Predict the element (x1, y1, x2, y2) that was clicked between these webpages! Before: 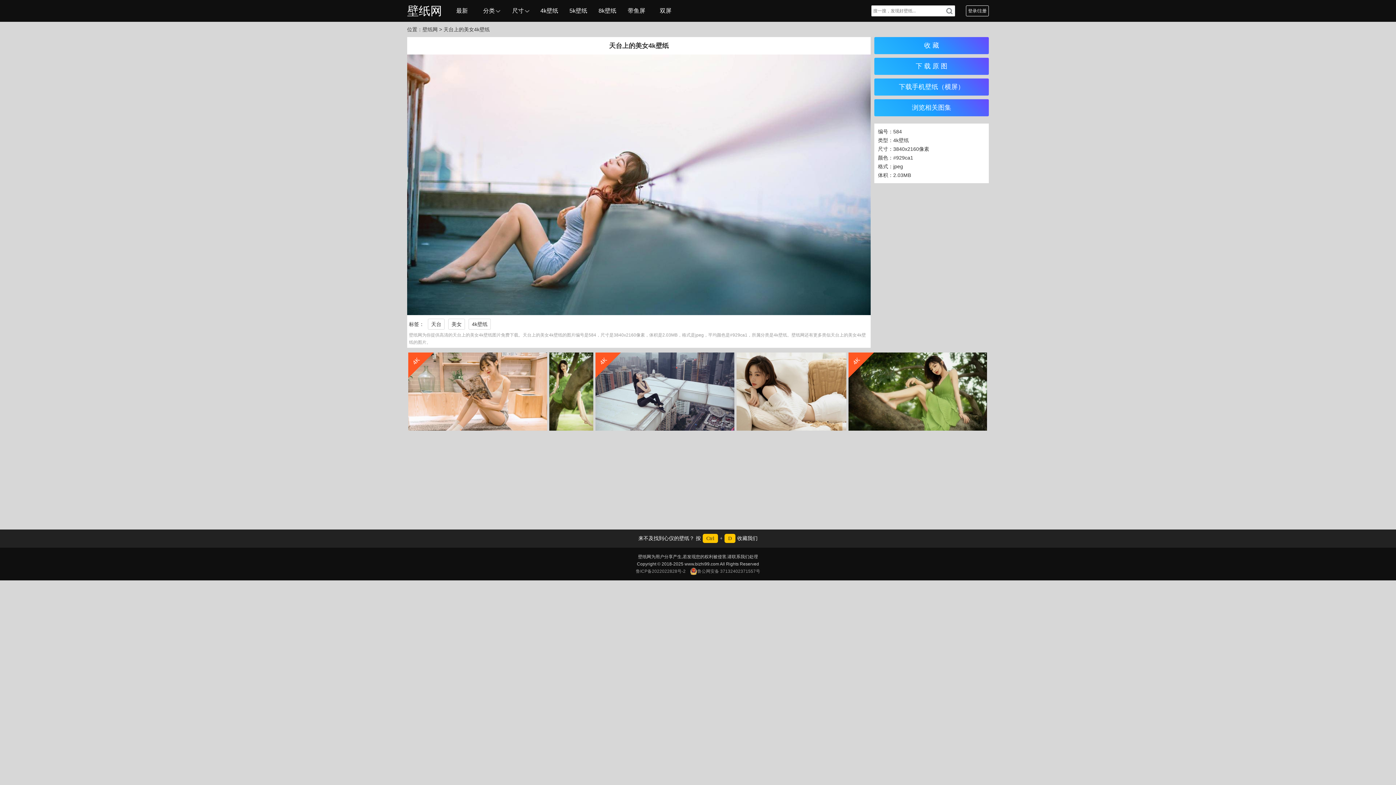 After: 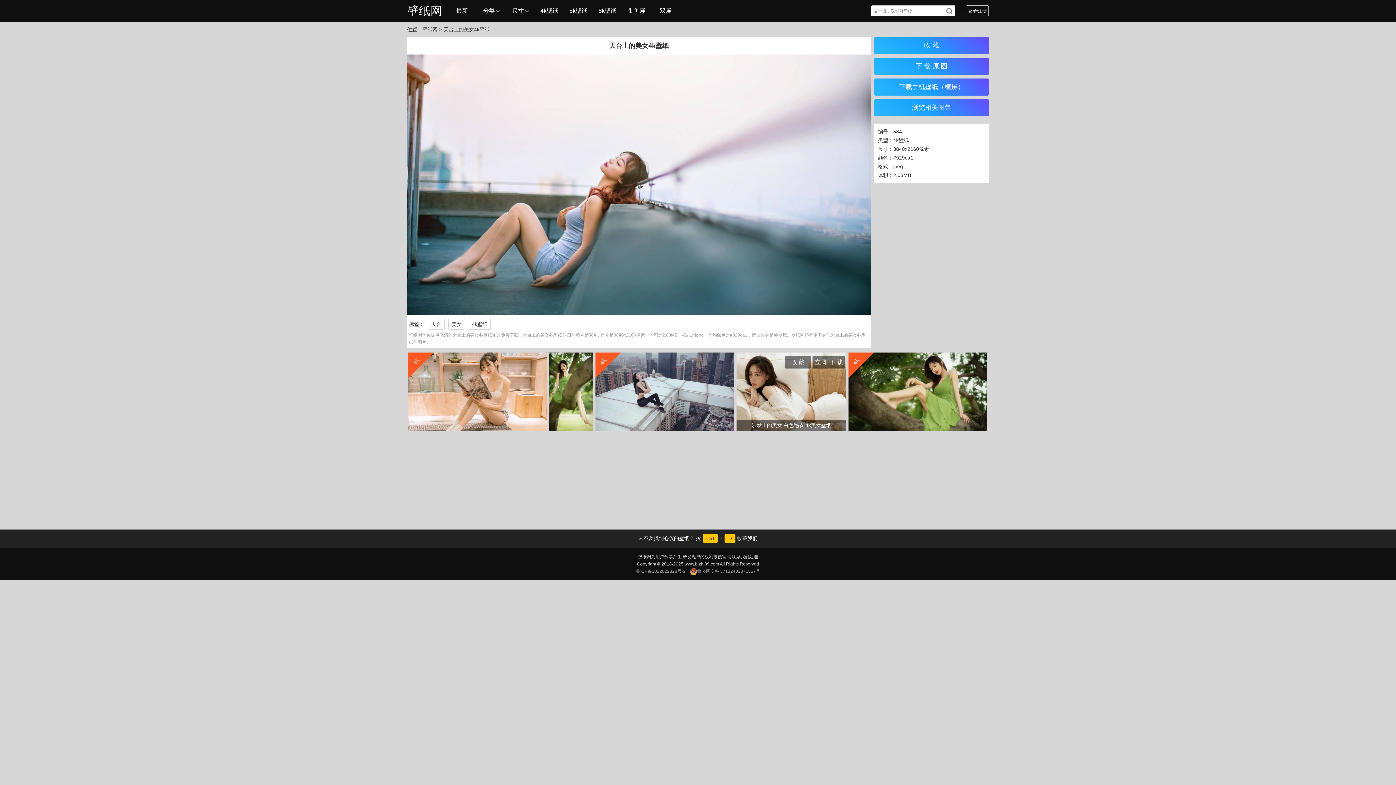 Action: bbox: (736, 352, 846, 430)